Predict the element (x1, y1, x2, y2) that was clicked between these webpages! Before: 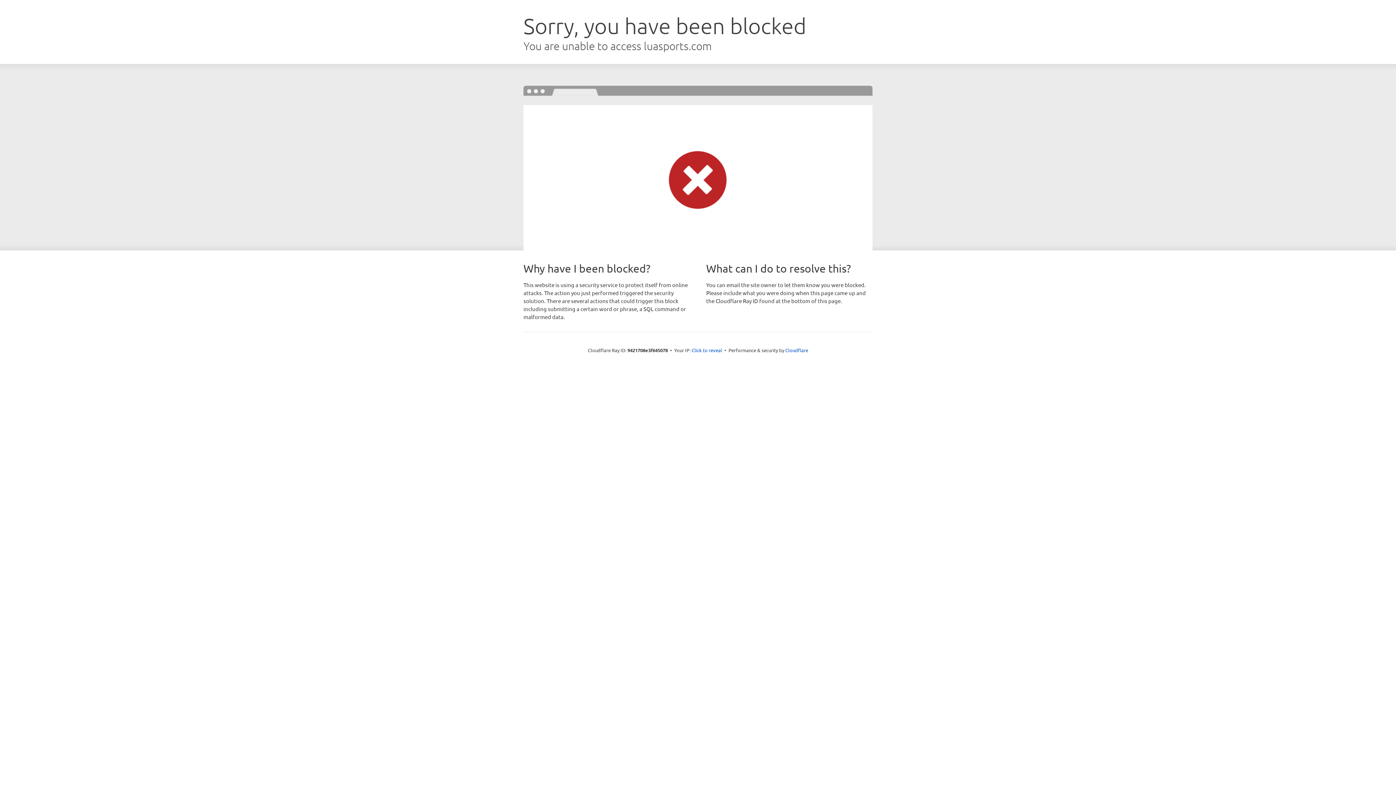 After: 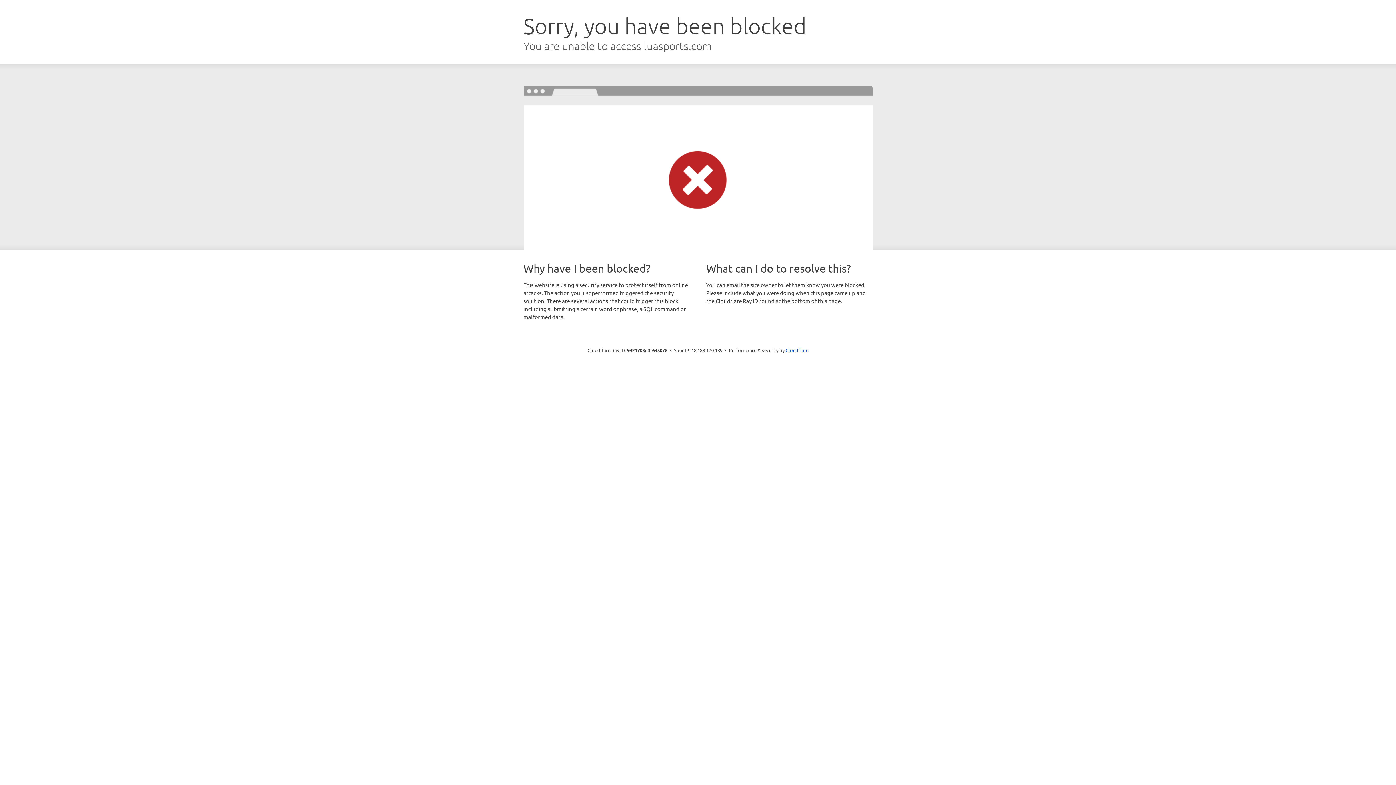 Action: label: Click to reveal bbox: (691, 346, 722, 353)